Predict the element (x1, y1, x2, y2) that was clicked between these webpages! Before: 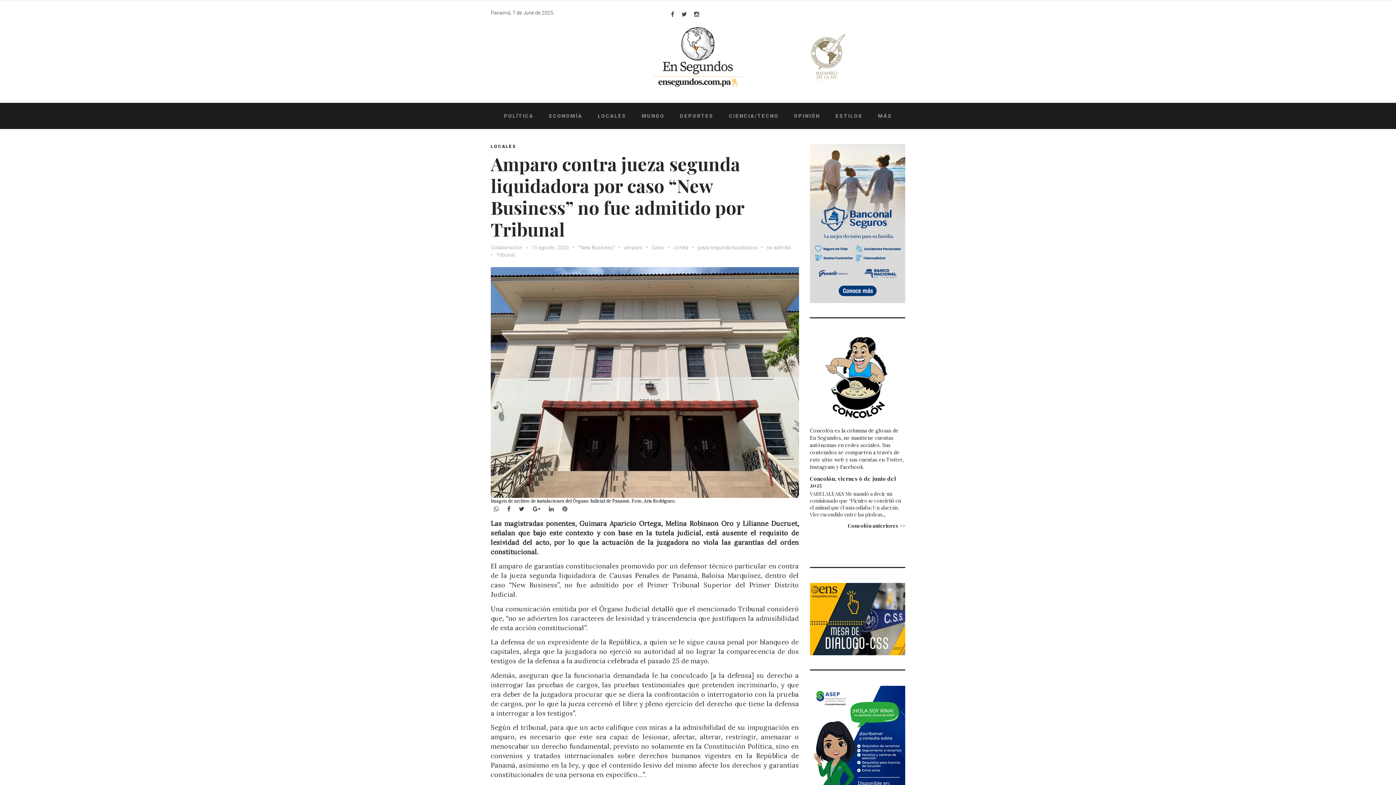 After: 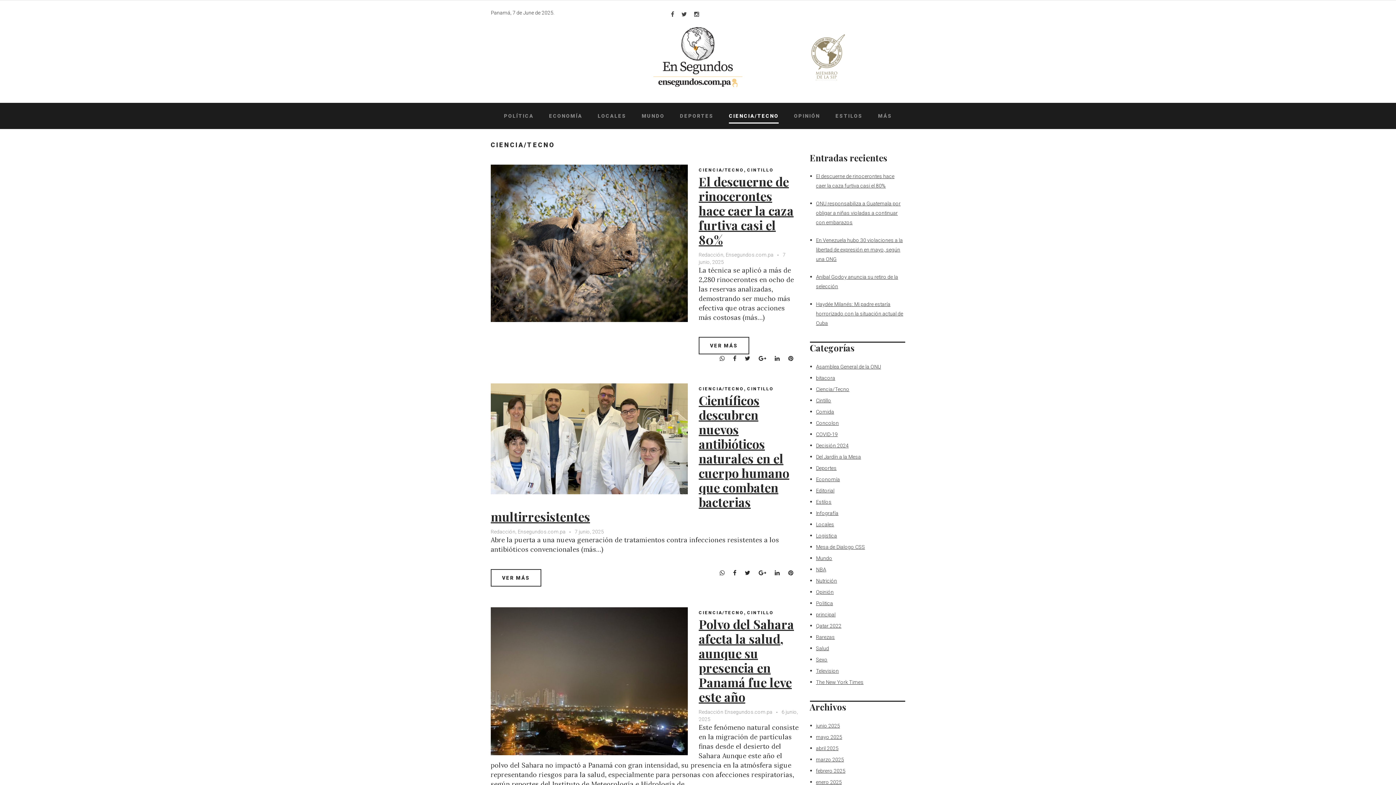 Action: label: CIENCIA/TECNO bbox: (729, 112, 778, 119)